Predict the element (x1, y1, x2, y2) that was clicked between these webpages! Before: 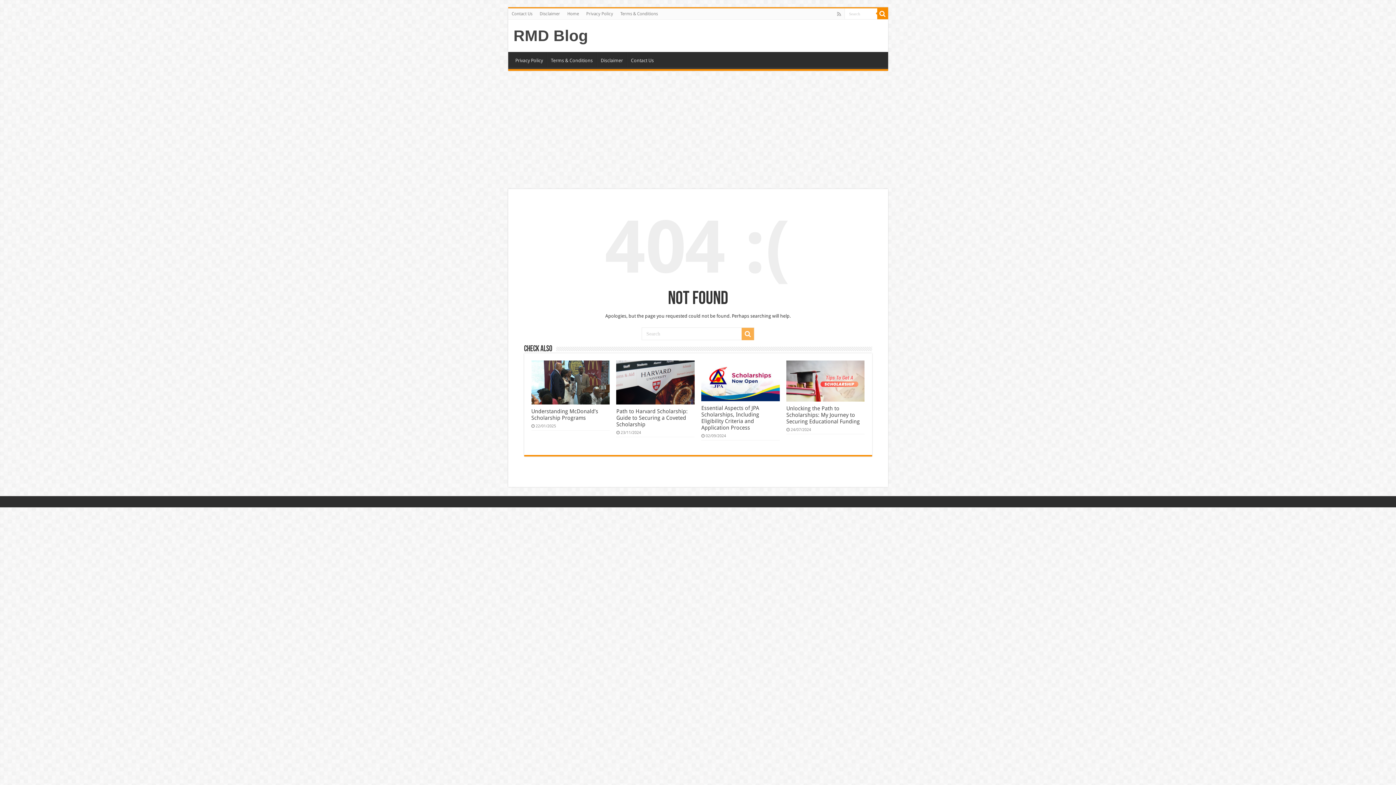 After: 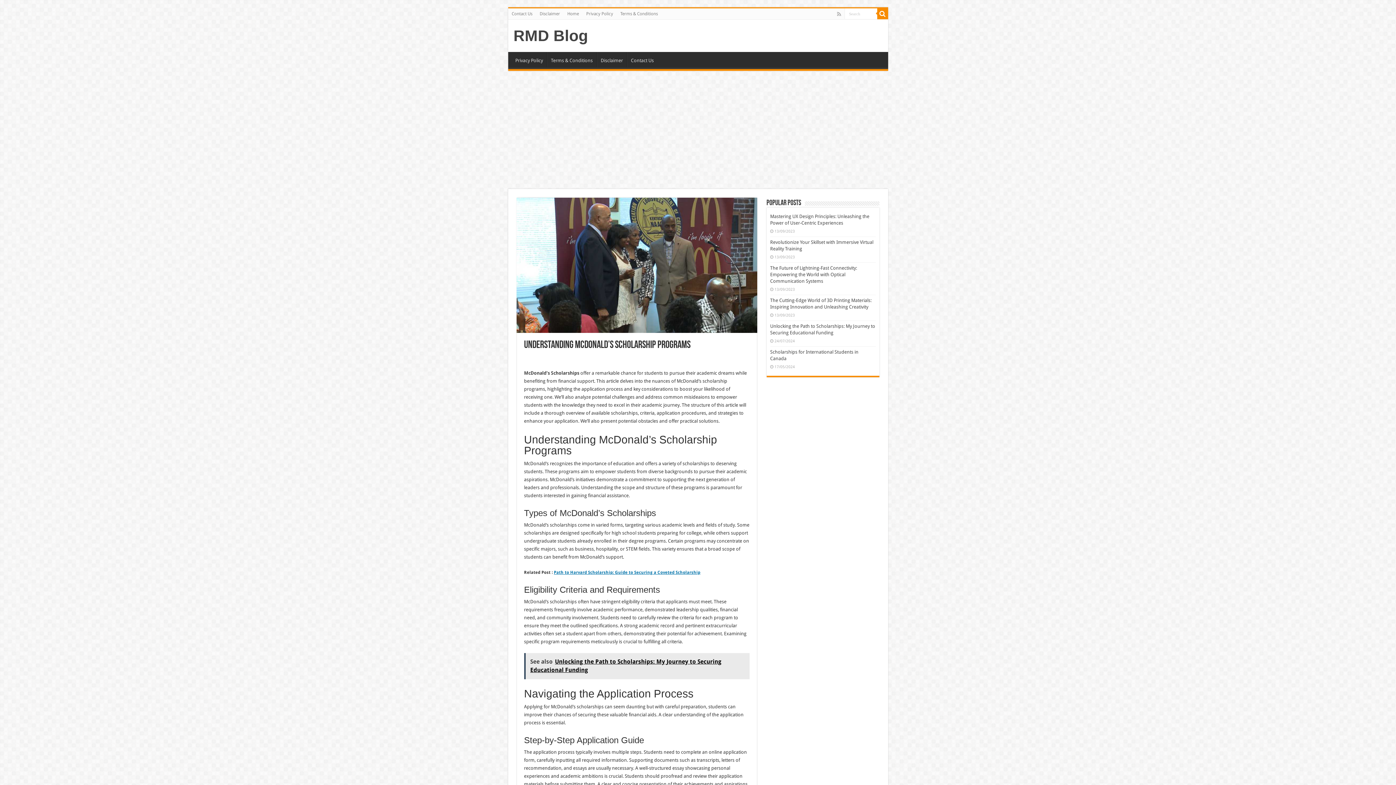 Action: bbox: (531, 360, 609, 404) label:  